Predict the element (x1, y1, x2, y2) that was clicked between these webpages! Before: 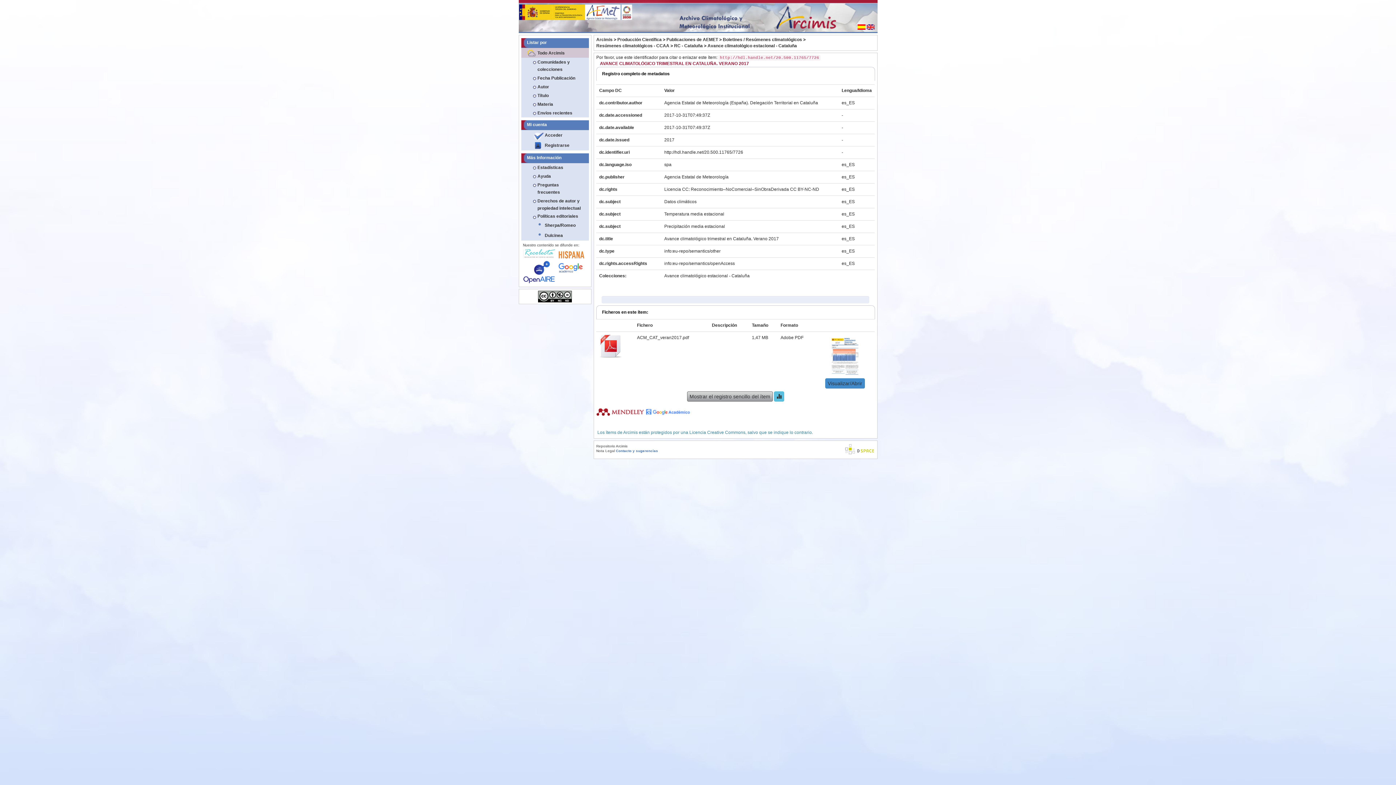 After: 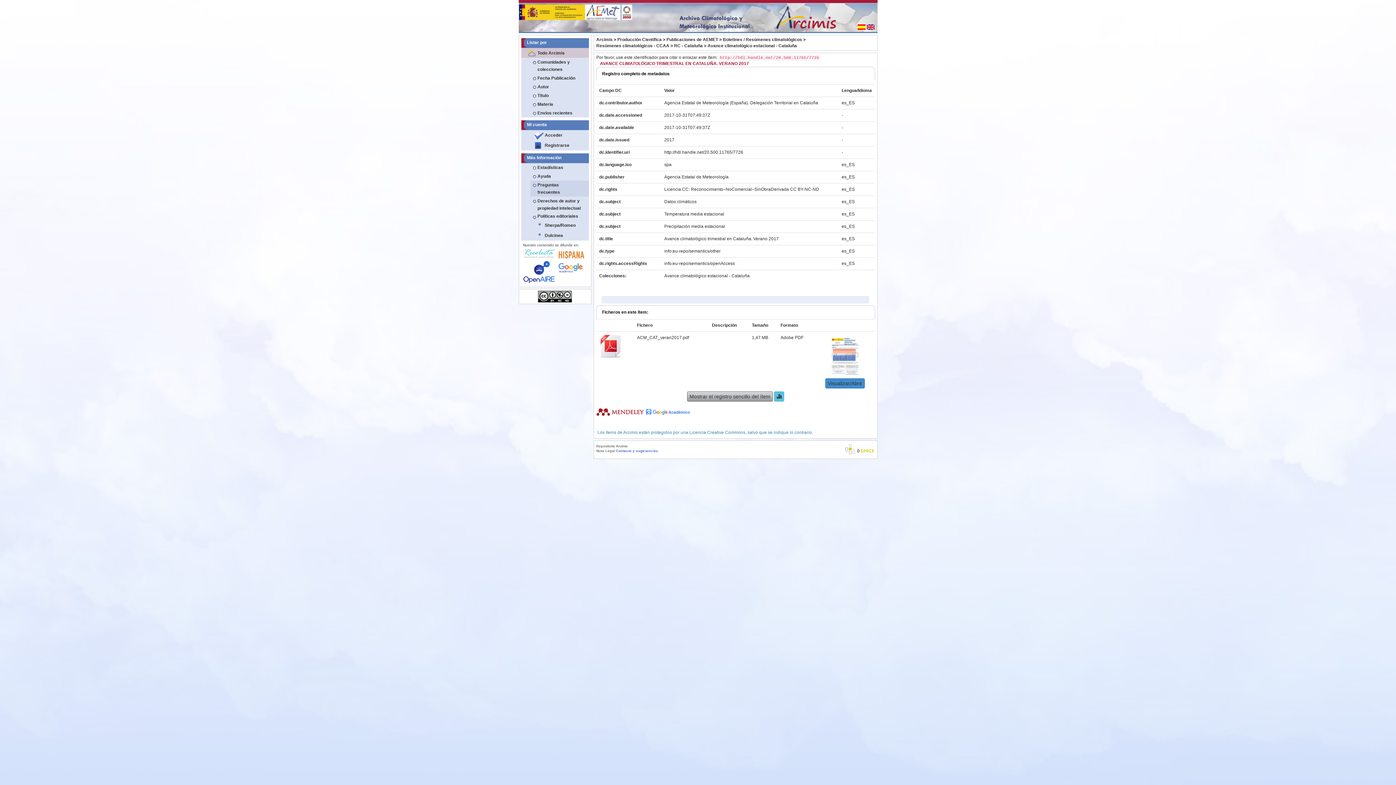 Action: label: Preguntas frecuentes bbox: (530, 180, 588, 196)